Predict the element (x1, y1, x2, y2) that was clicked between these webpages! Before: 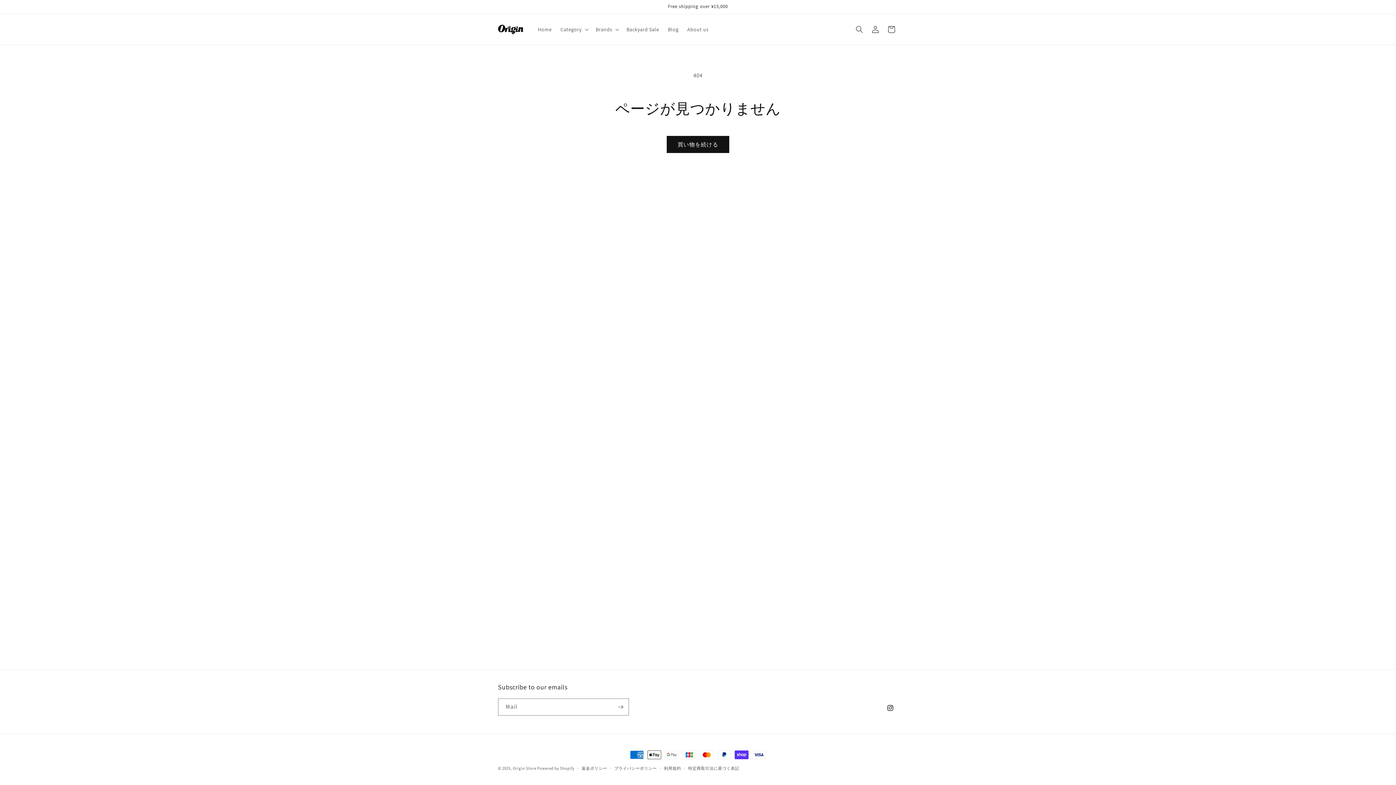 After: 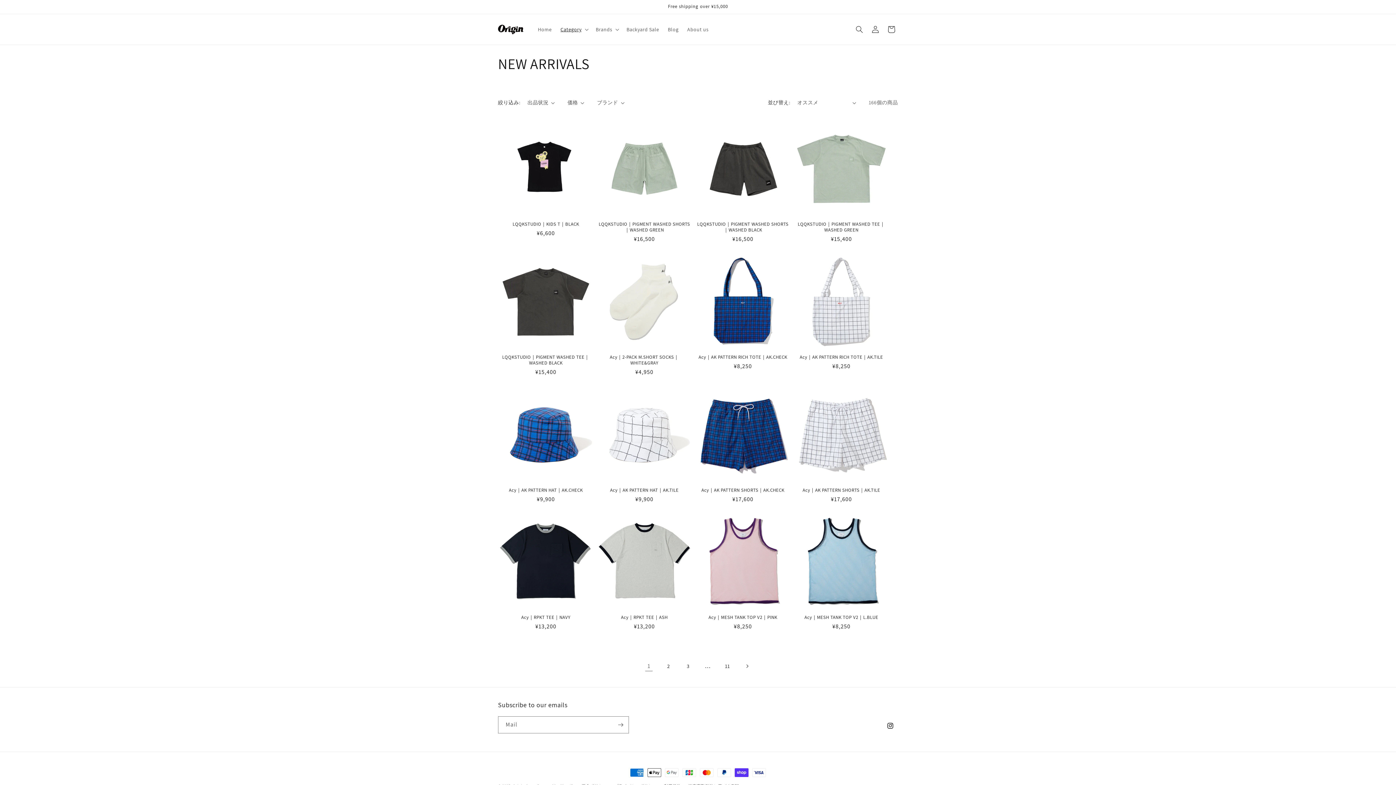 Action: label: 買い物を続ける bbox: (666, 136, 729, 153)